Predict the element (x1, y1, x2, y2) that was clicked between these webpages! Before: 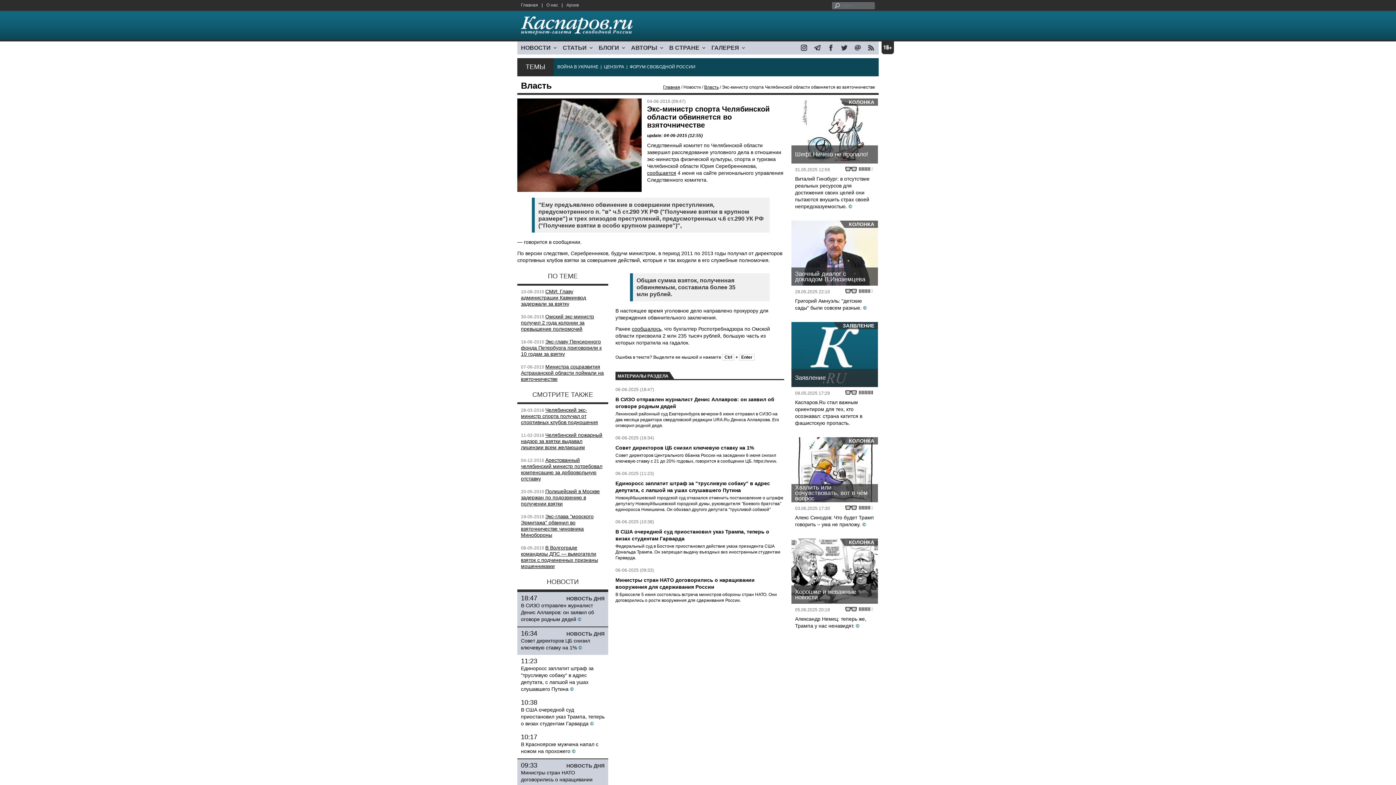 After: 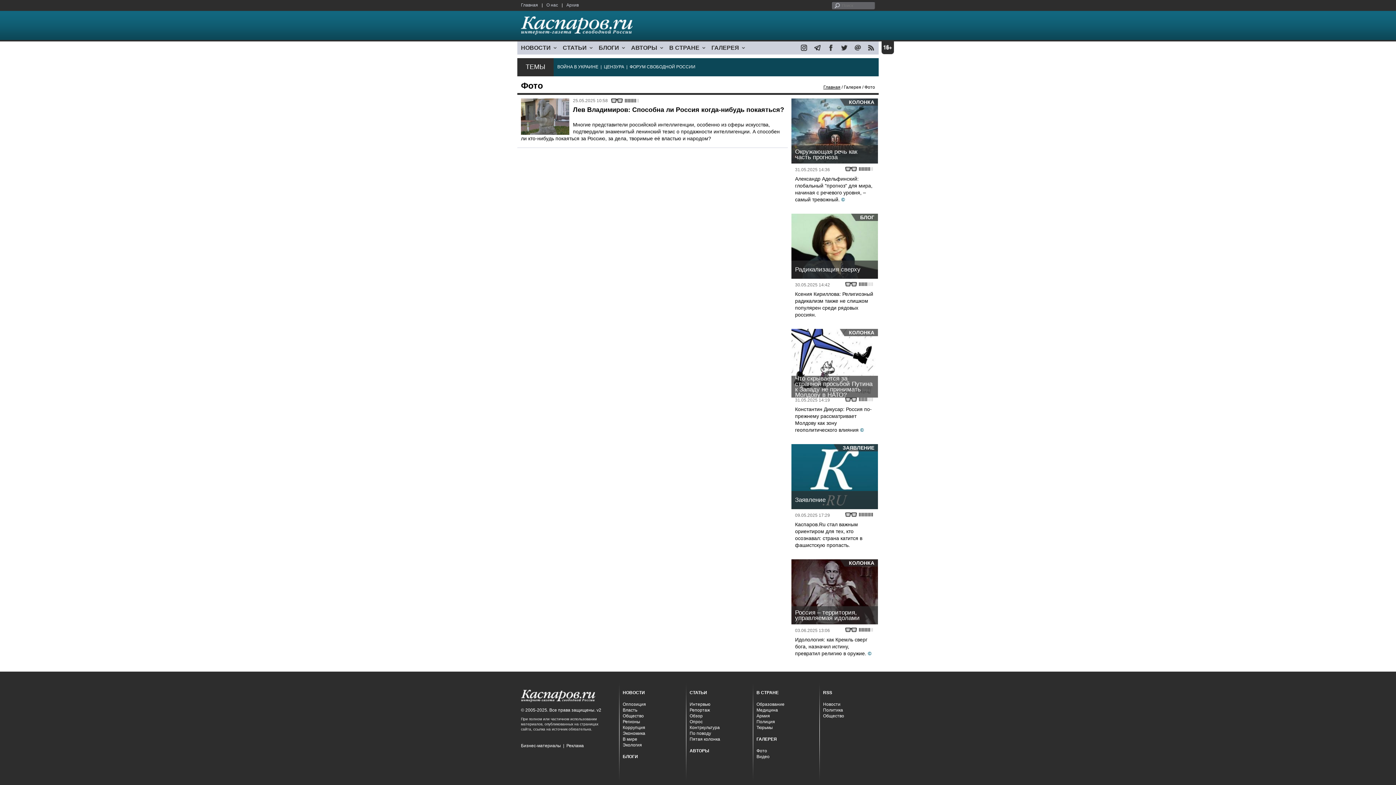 Action: bbox: (708, 41, 747, 53) label: ГАЛЕРЕЯ